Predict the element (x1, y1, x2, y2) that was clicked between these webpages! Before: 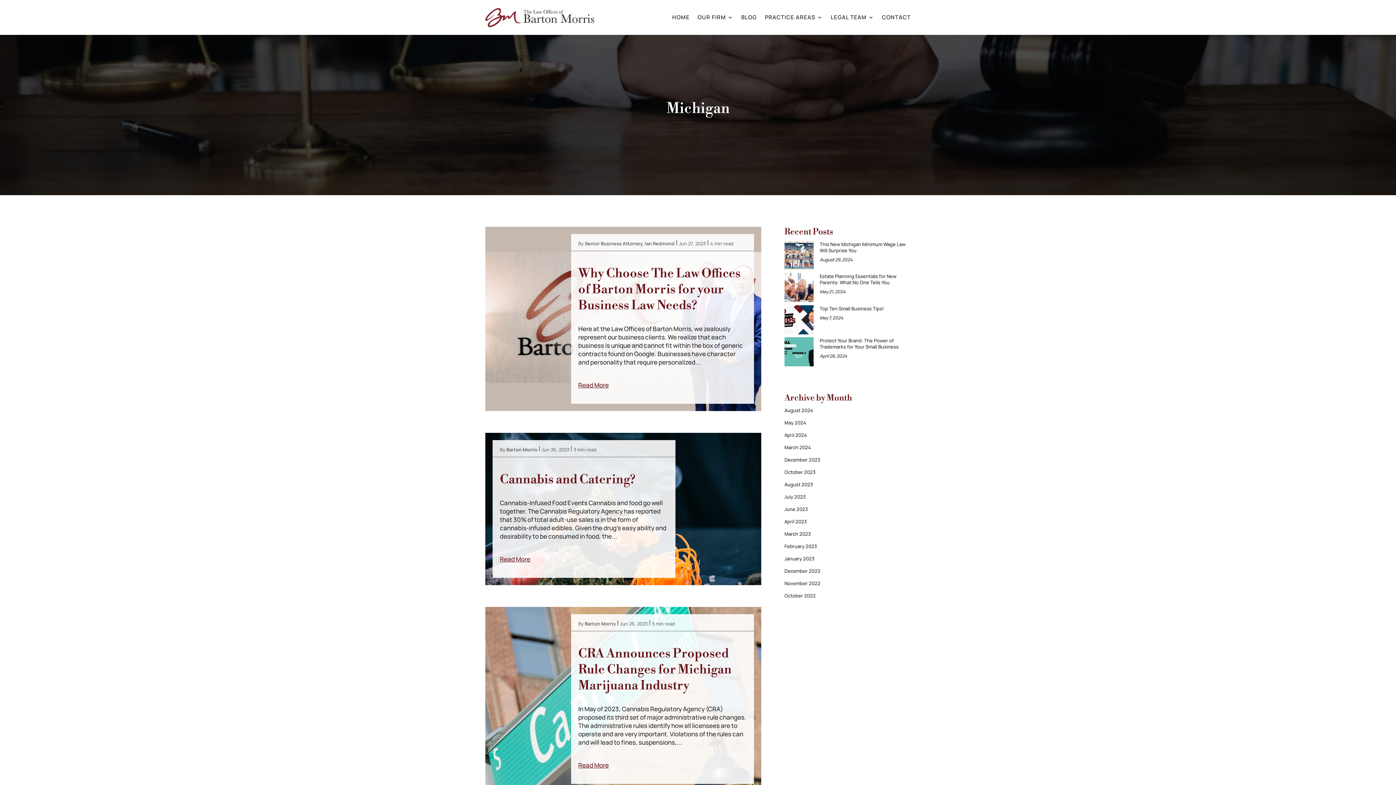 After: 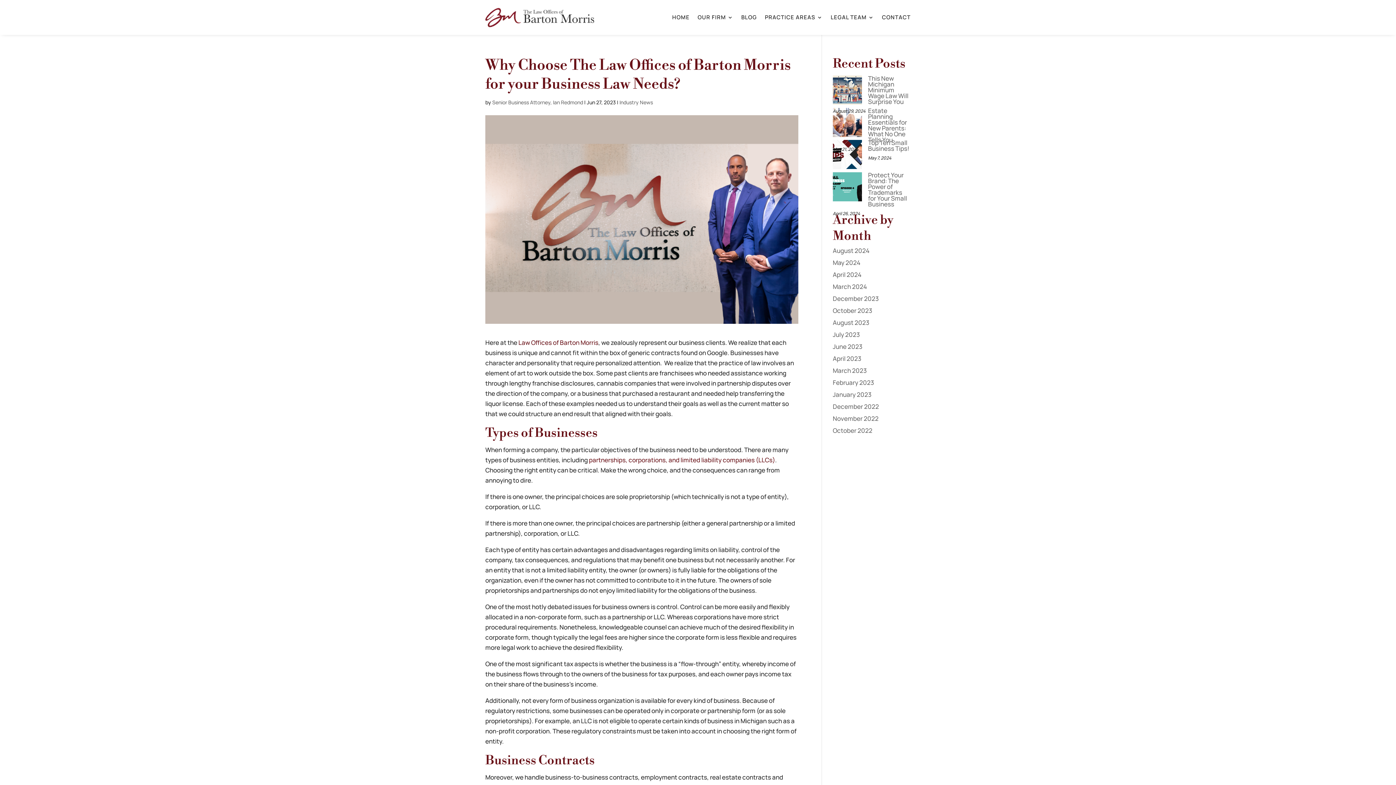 Action: label: Read More bbox: (578, 380, 608, 389)